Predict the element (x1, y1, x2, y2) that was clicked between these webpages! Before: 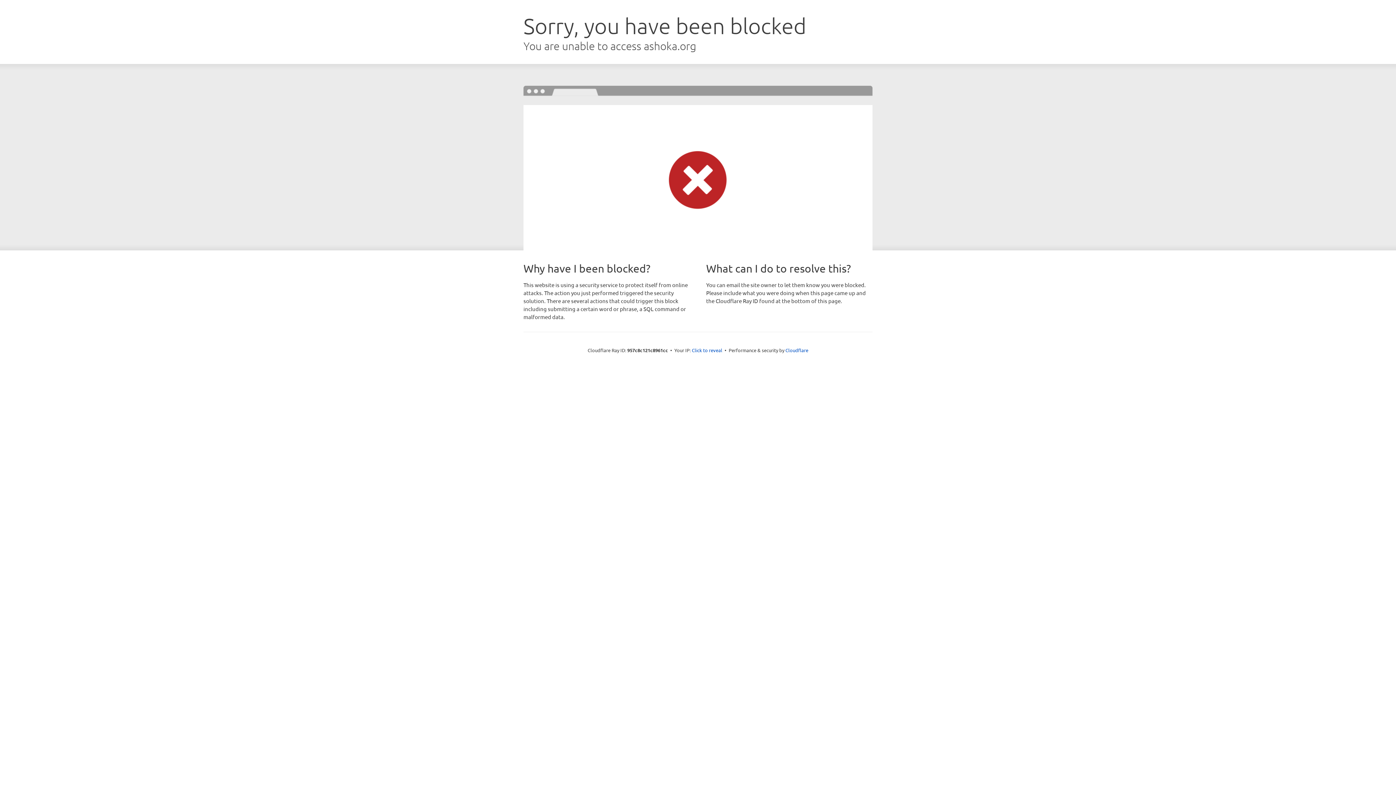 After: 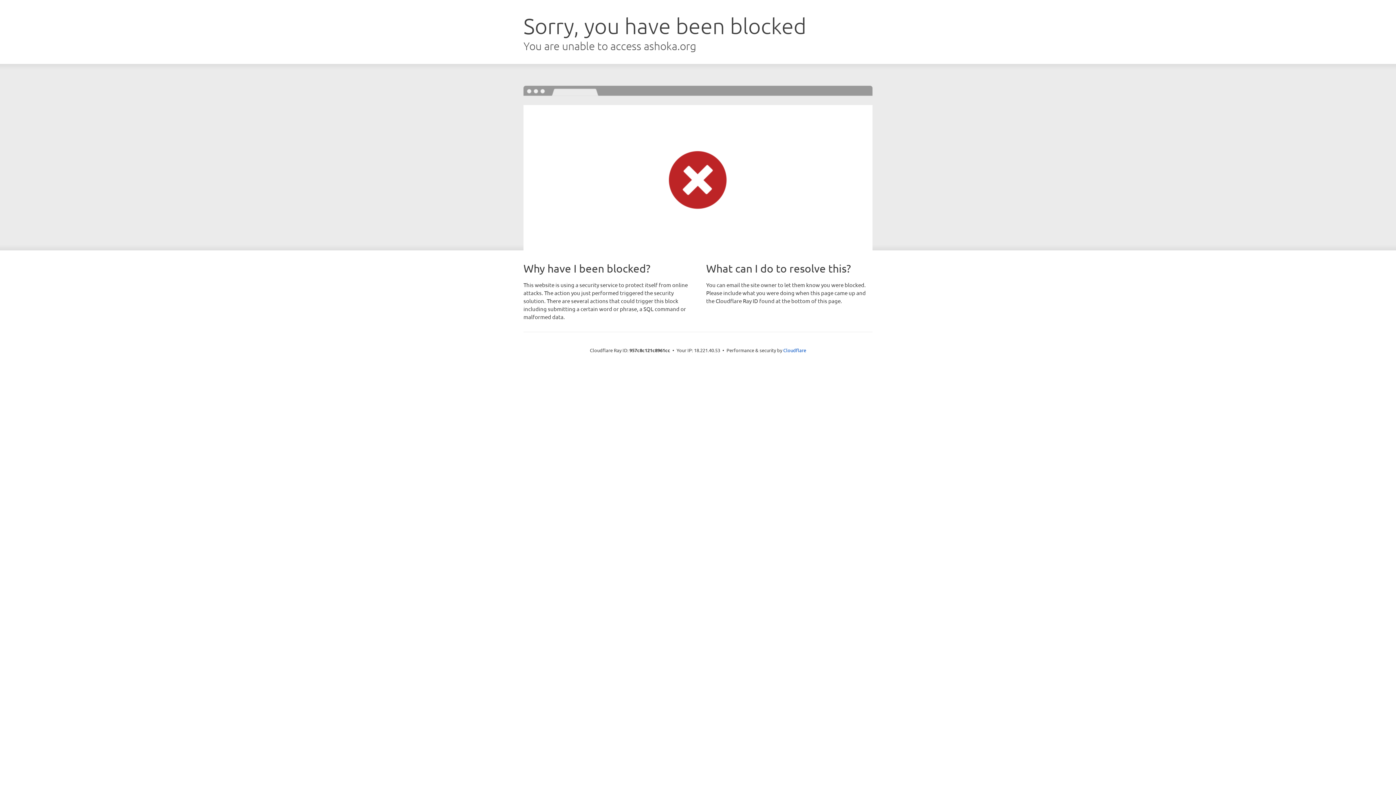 Action: bbox: (692, 346, 722, 353) label: Click to reveal